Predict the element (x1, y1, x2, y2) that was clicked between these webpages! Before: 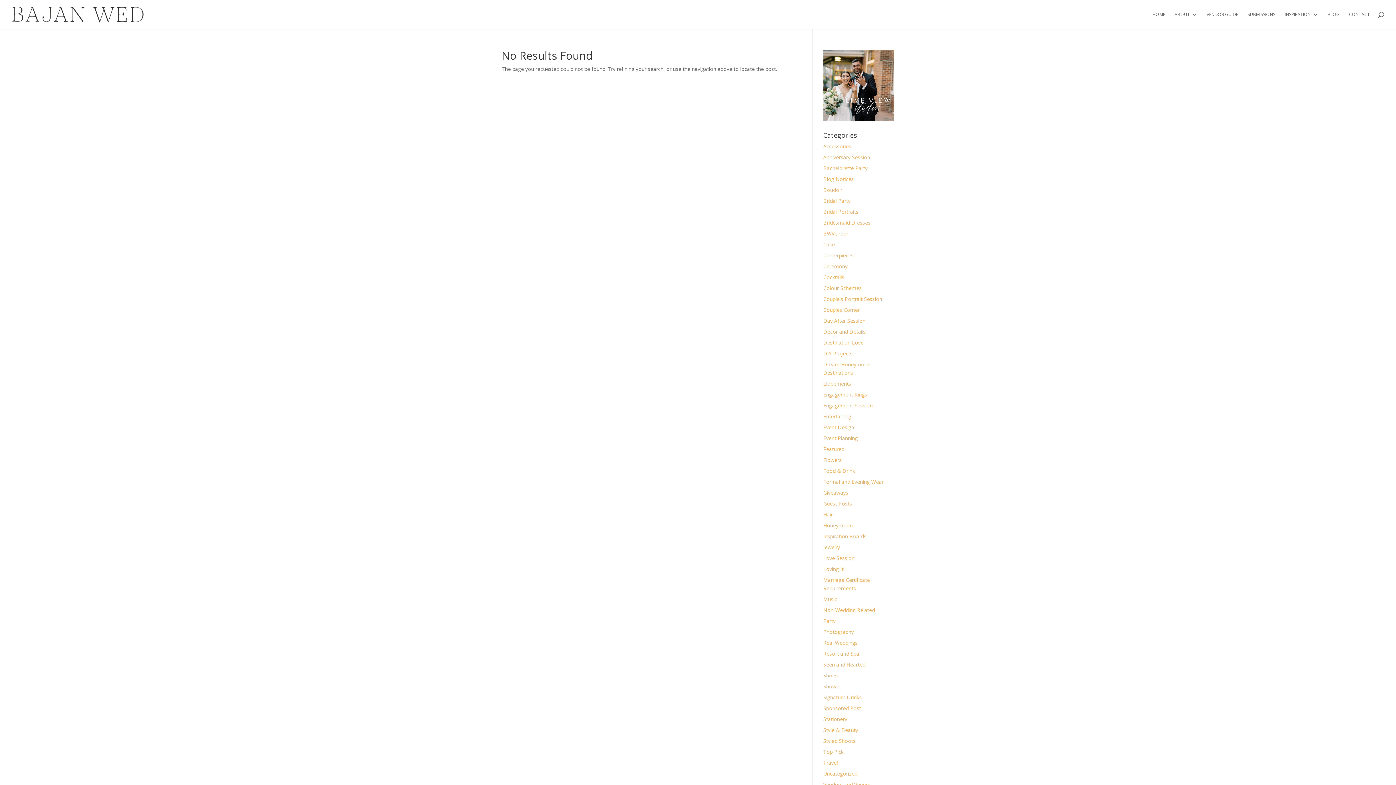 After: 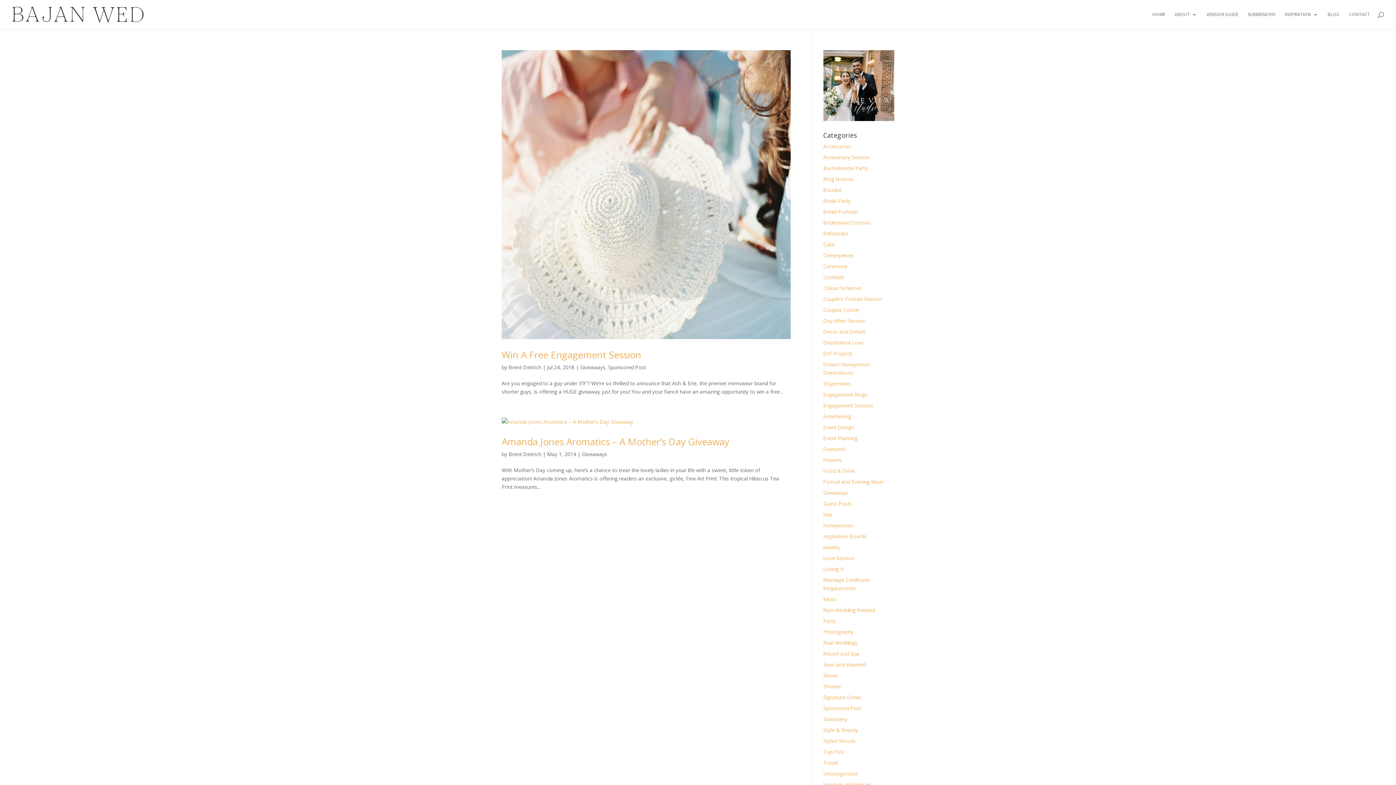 Action: label: Giveaways bbox: (823, 489, 848, 496)